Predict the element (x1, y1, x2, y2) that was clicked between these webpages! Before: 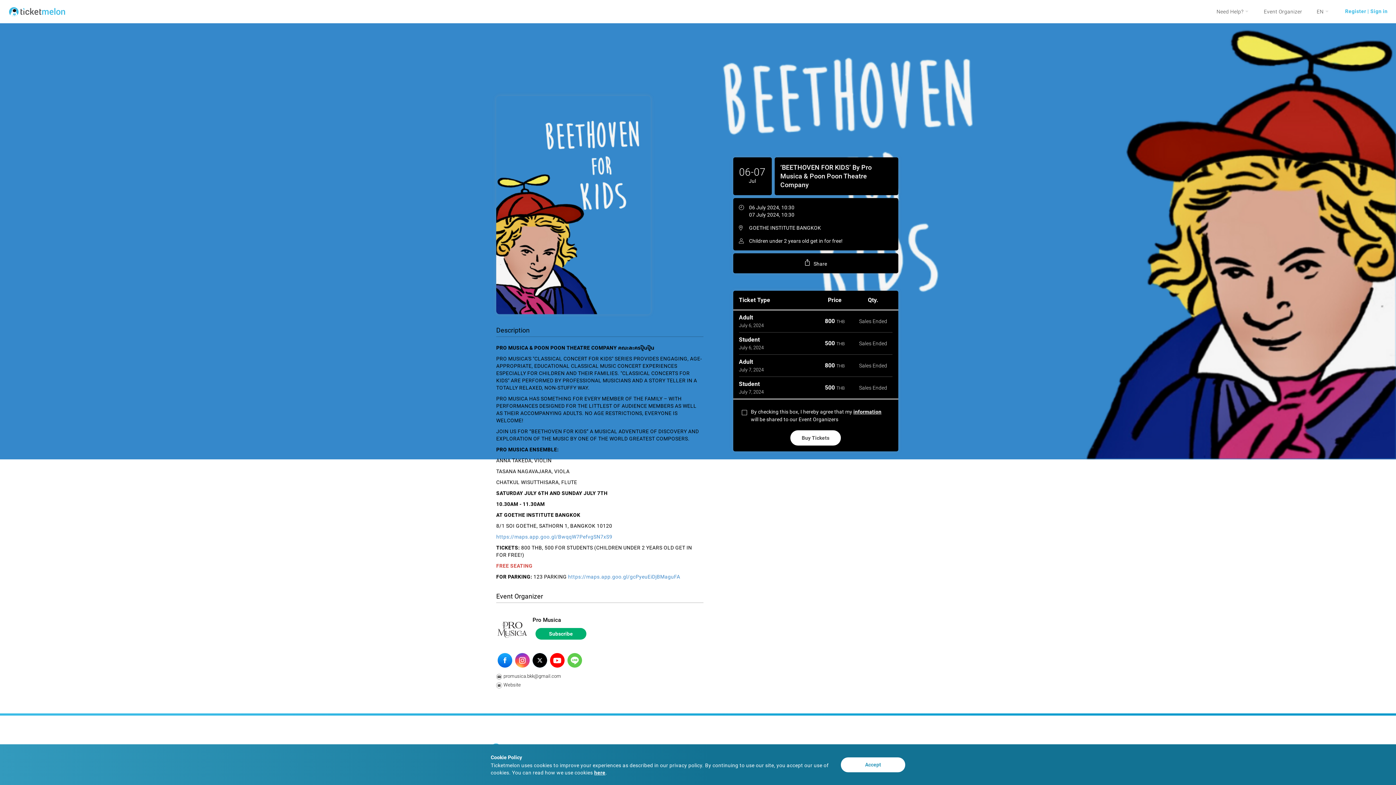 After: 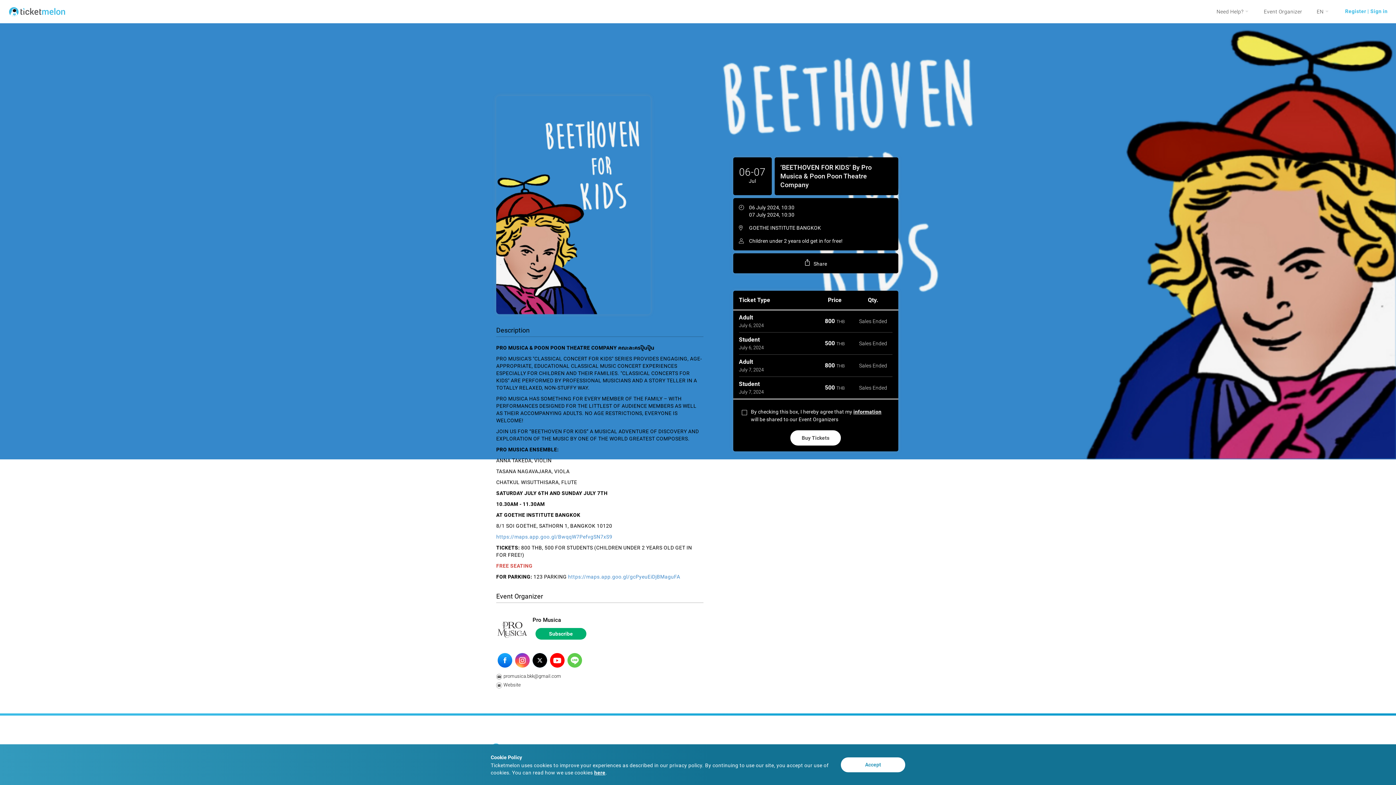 Action: bbox: (548, 652, 566, 669)